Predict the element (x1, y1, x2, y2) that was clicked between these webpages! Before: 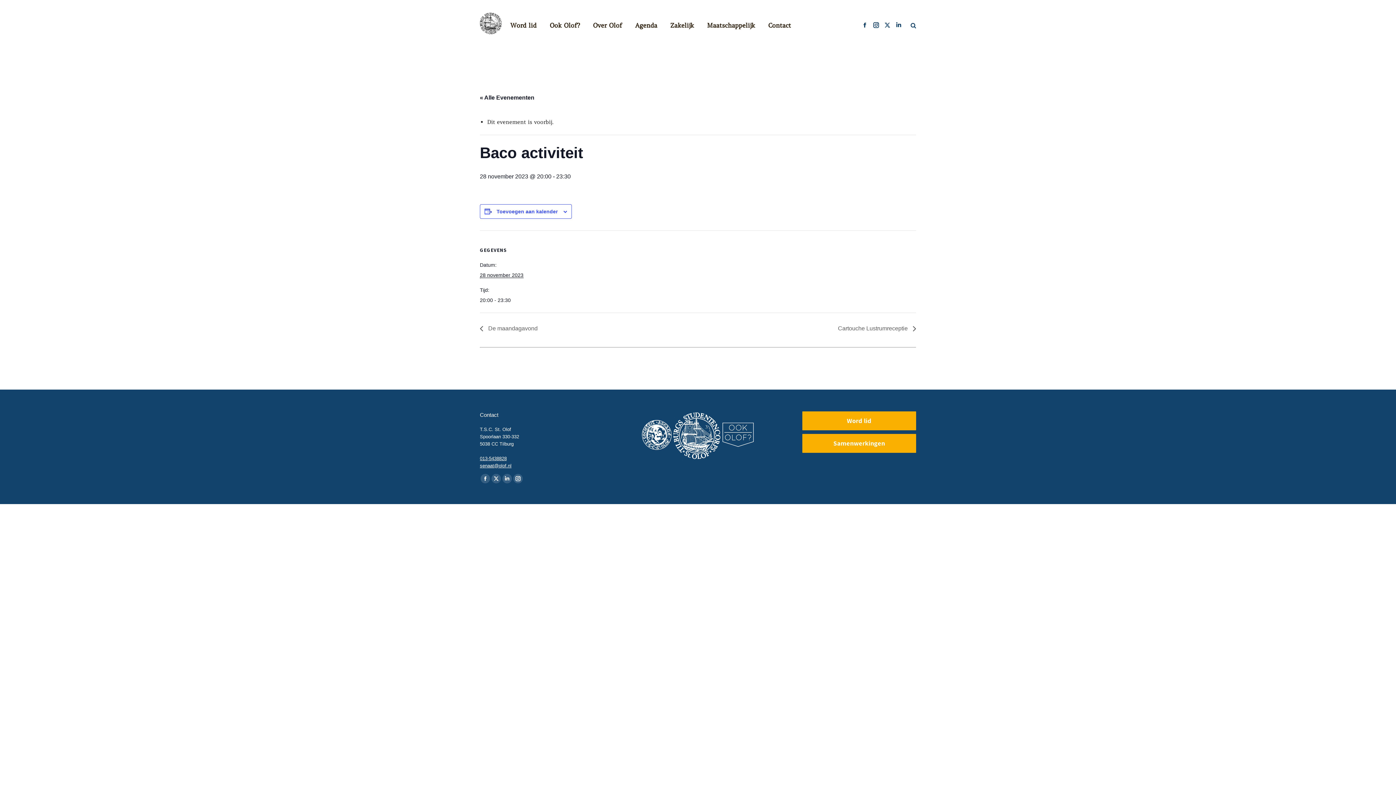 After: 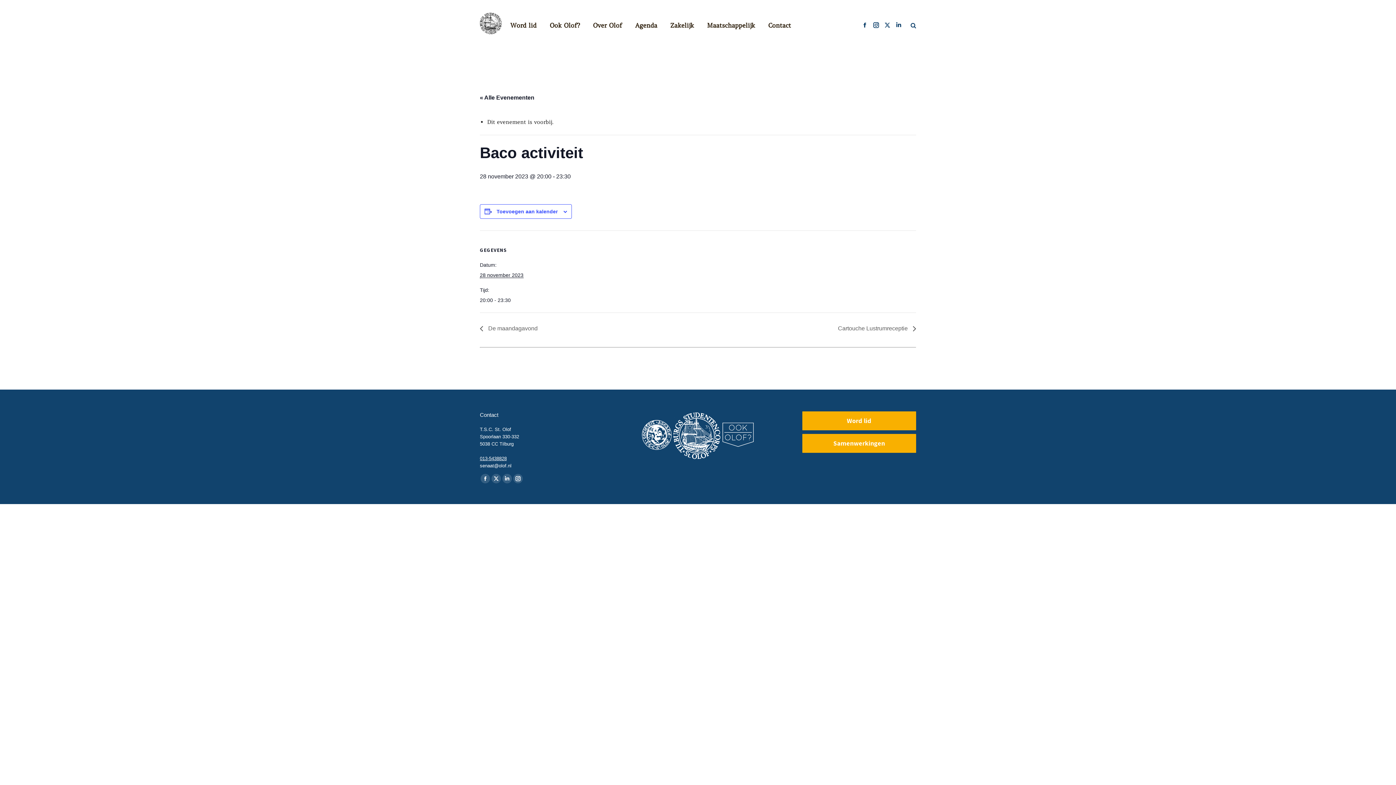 Action: label: senaat@olof.nl bbox: (480, 463, 511, 468)